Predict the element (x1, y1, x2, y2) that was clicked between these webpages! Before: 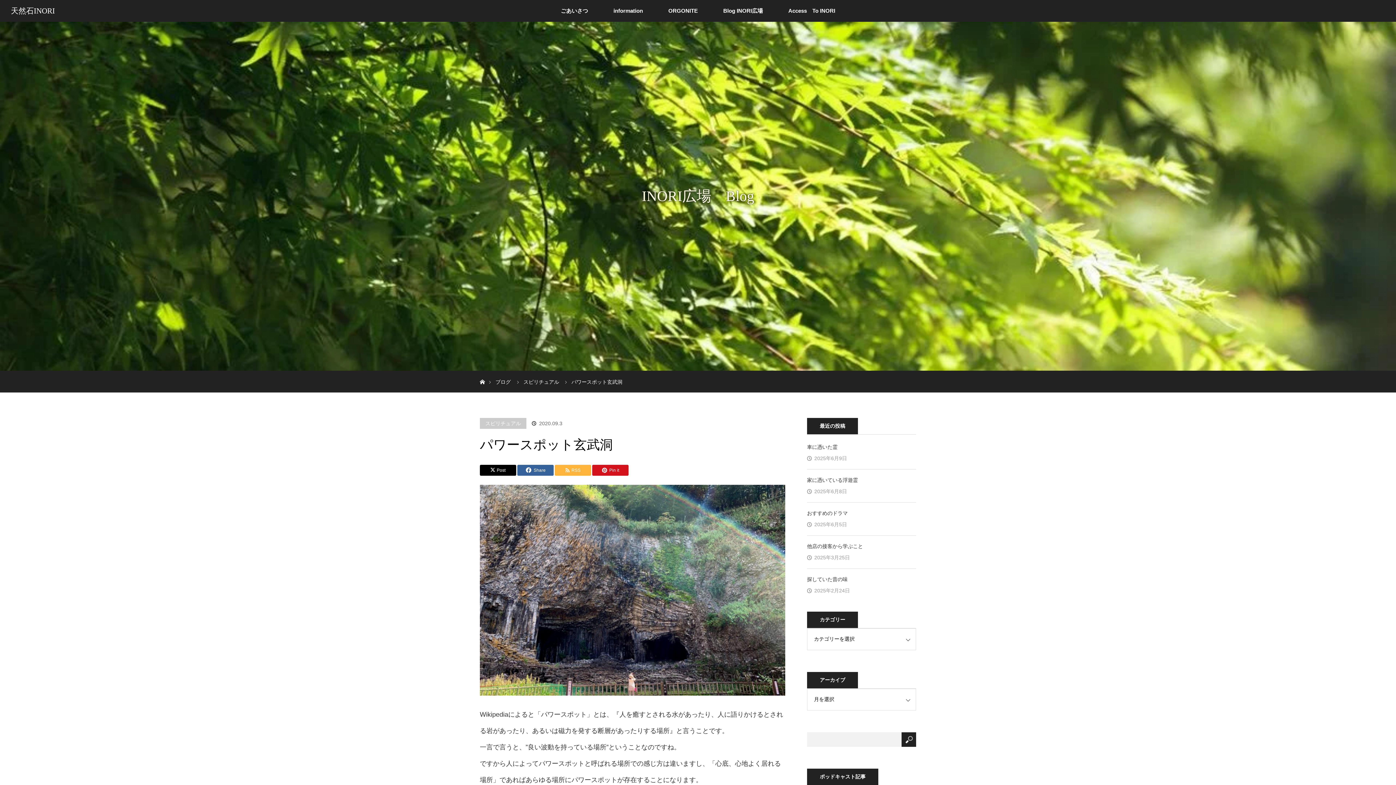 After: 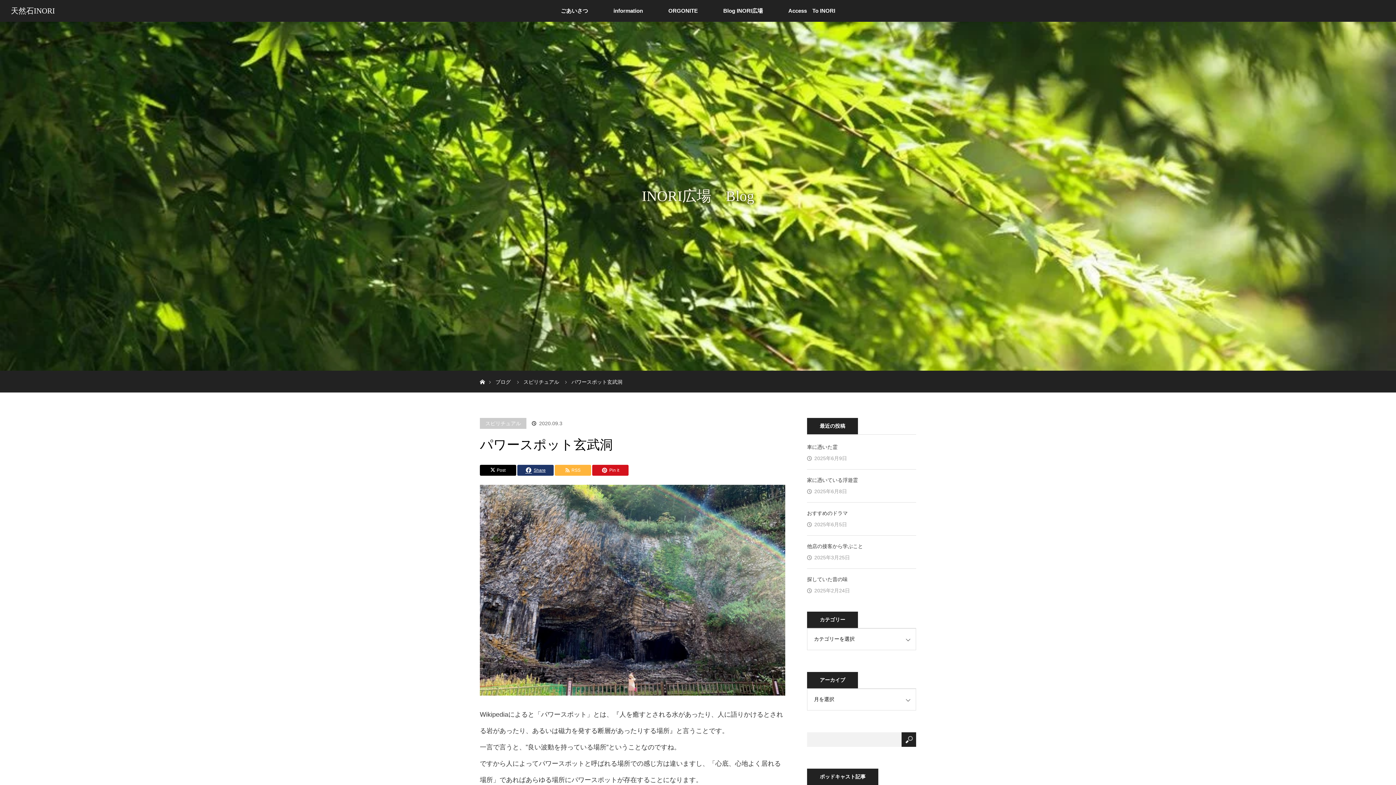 Action: bbox: (517, 465, 553, 476) label: Share